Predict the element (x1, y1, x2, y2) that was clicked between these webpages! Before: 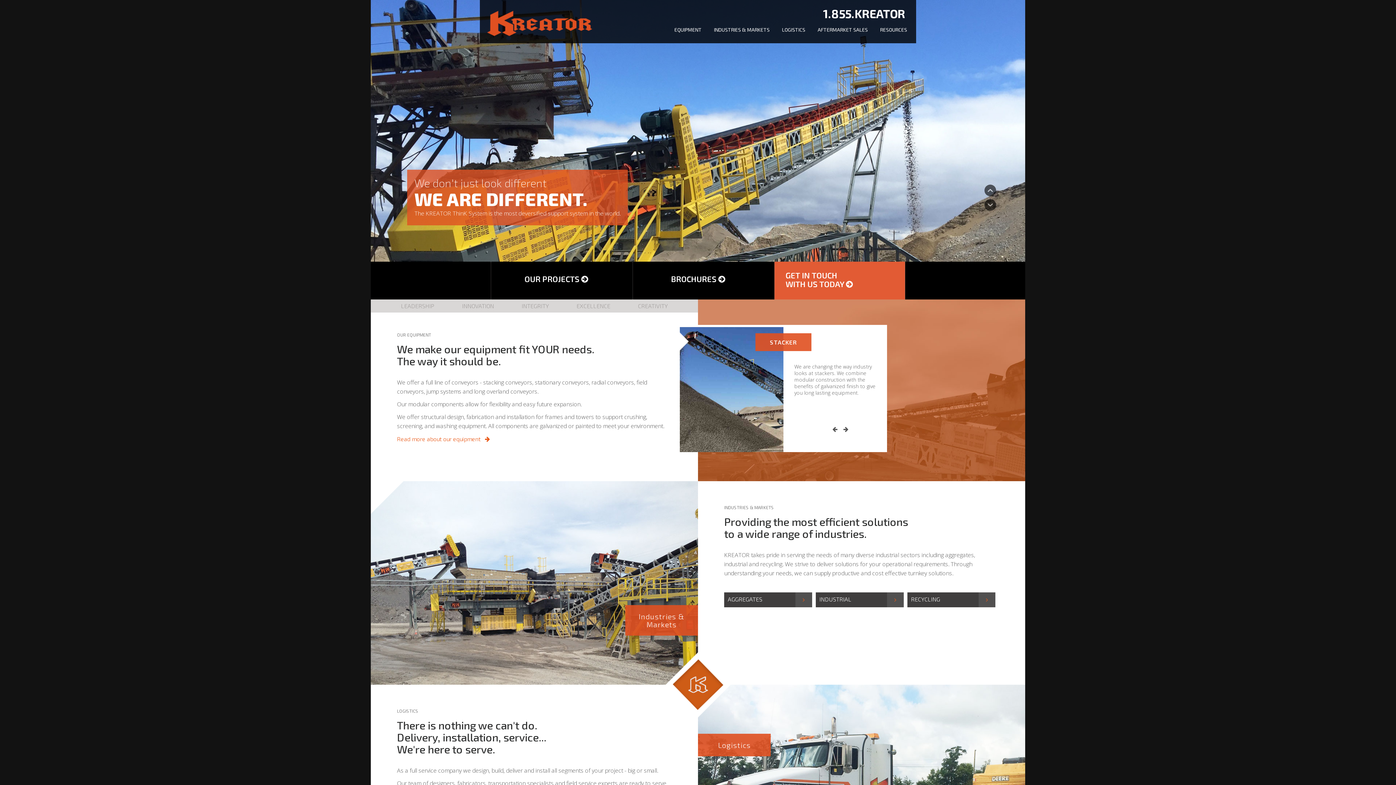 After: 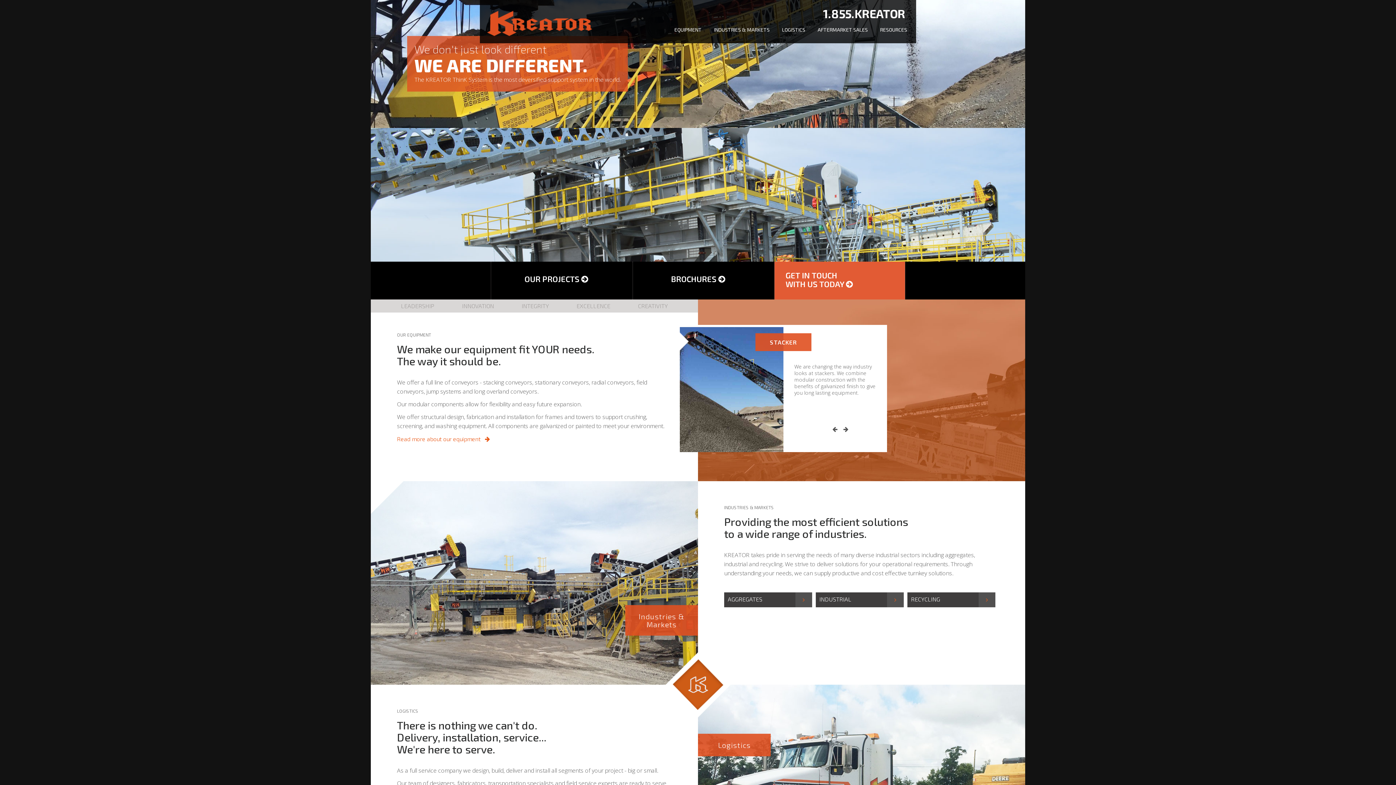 Action: label: RESOURCES bbox: (874, 23, 912, 35)